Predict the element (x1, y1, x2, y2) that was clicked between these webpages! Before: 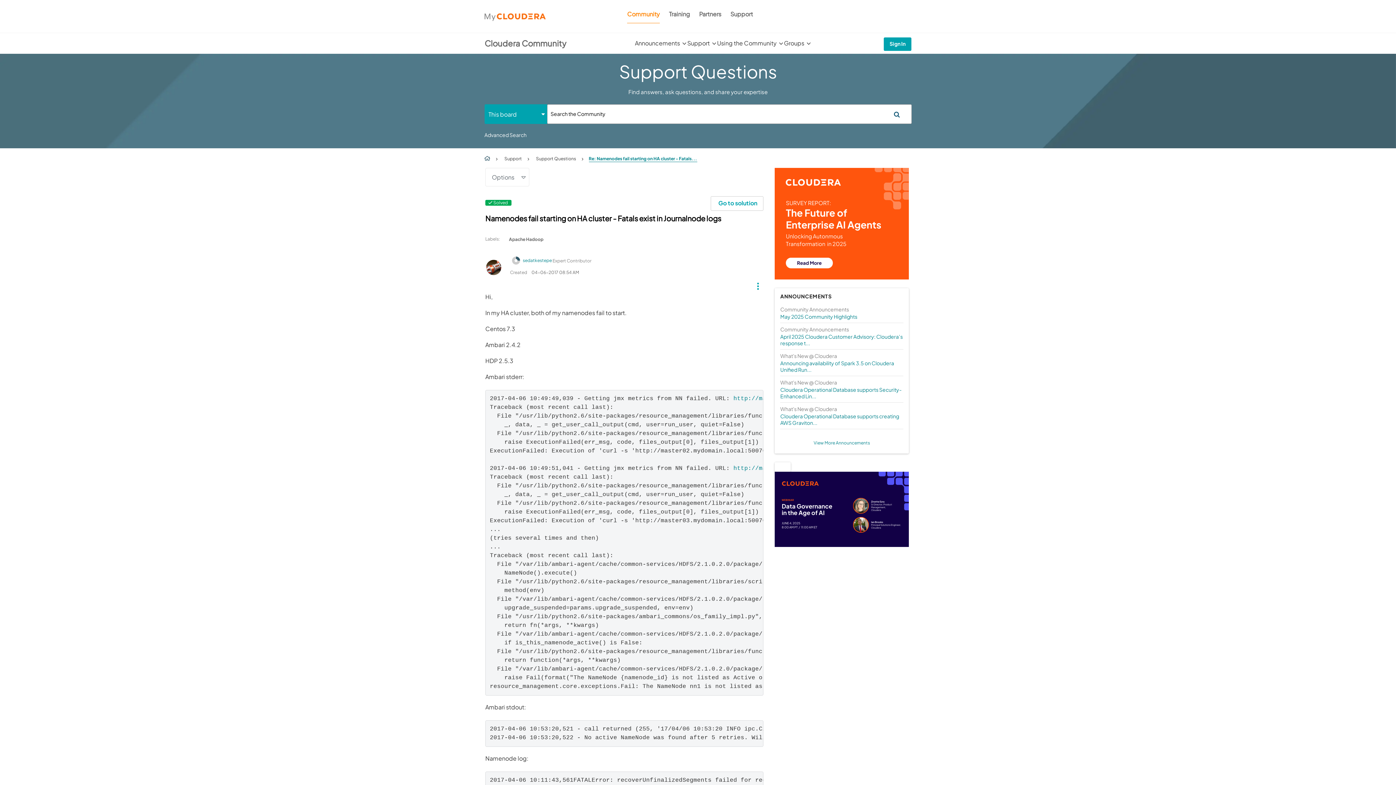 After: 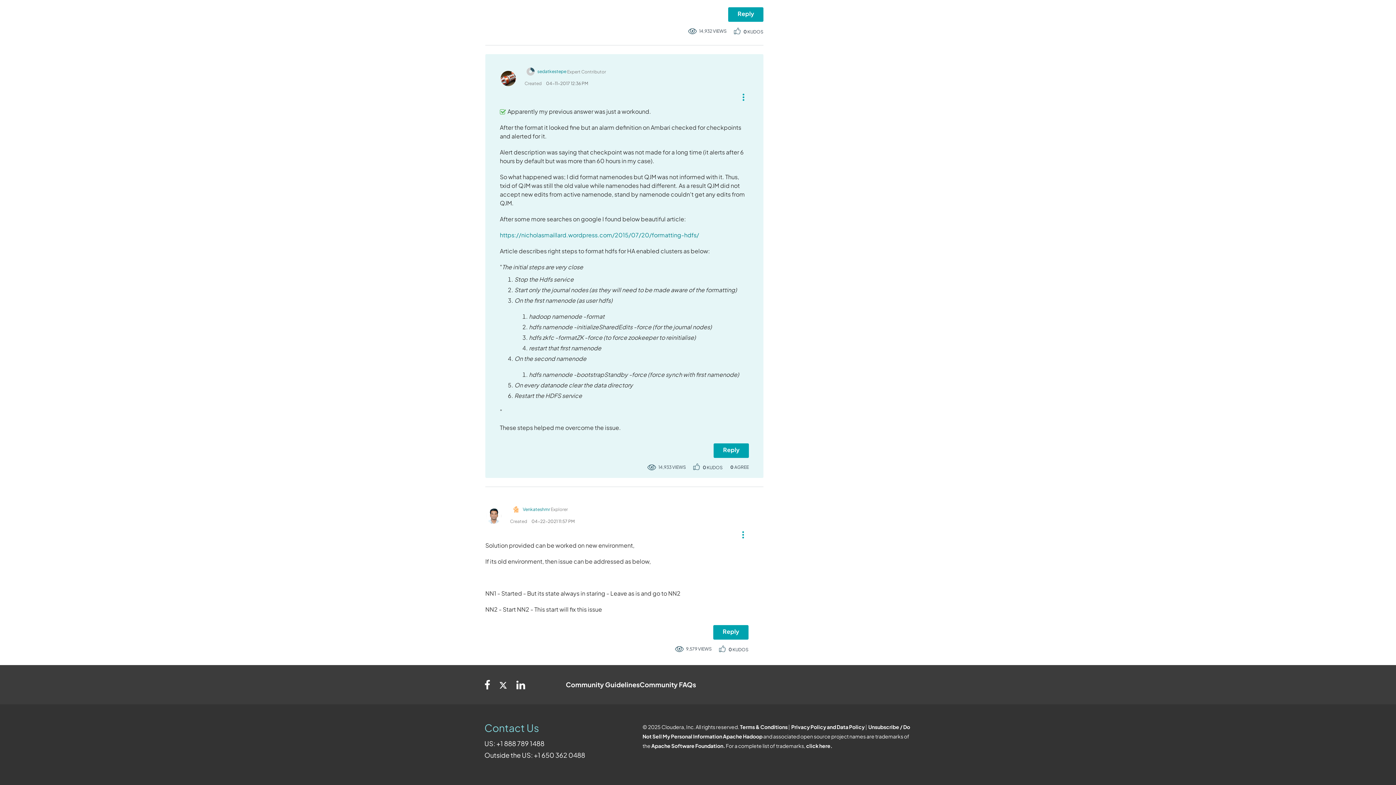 Action: bbox: (710, 196, 763, 210) label: Go to solution